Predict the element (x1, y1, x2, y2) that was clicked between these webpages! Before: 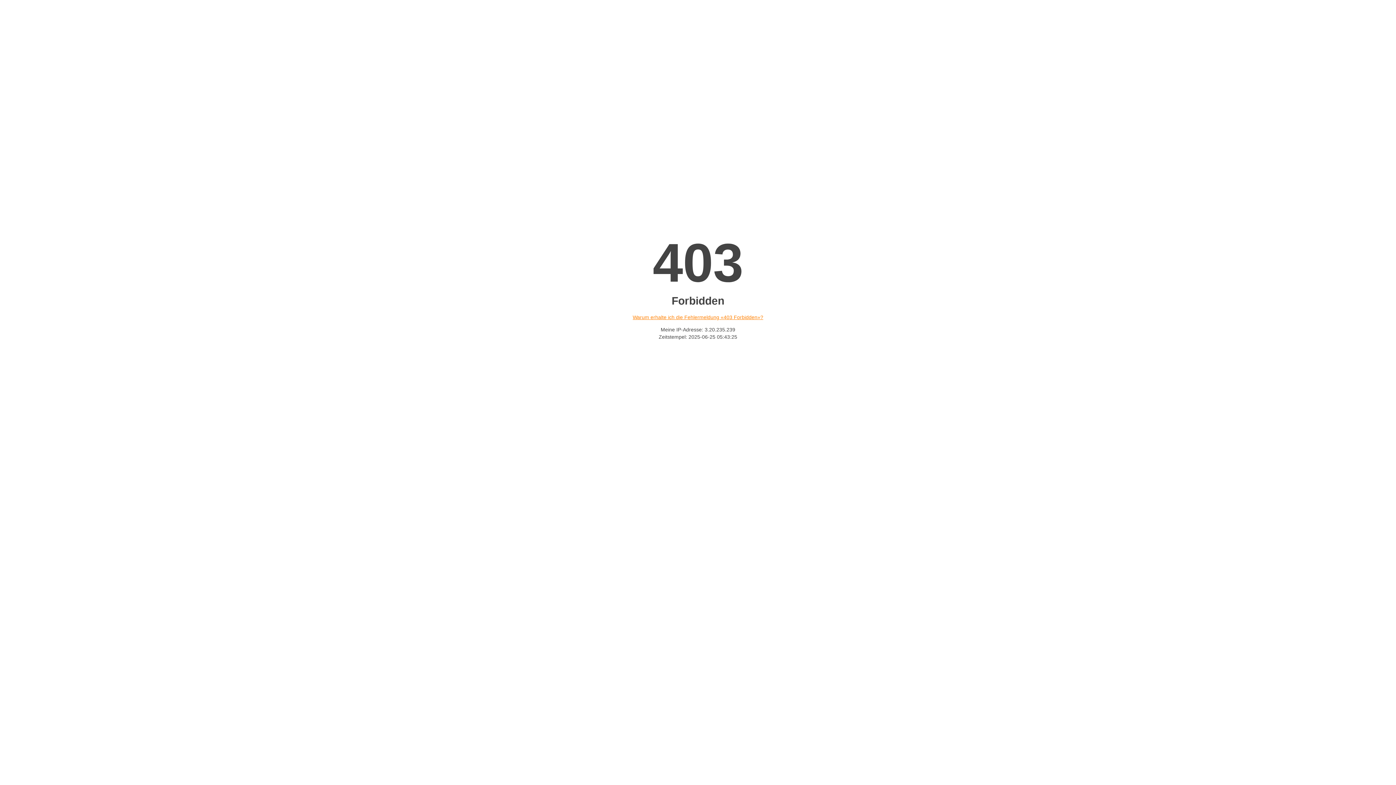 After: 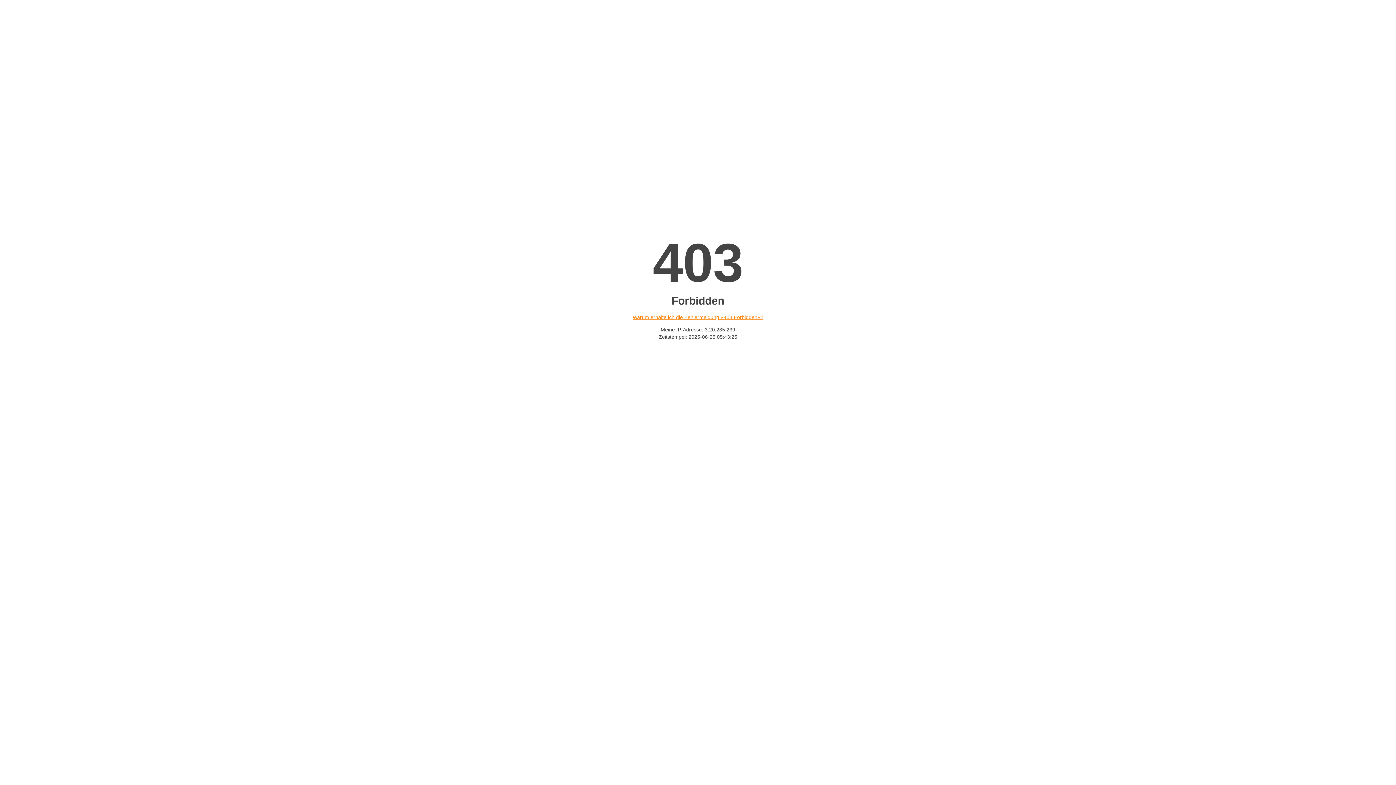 Action: label: Warum erhalte ich die Fehlermeldung «403 Forbidden»? bbox: (632, 314, 763, 320)